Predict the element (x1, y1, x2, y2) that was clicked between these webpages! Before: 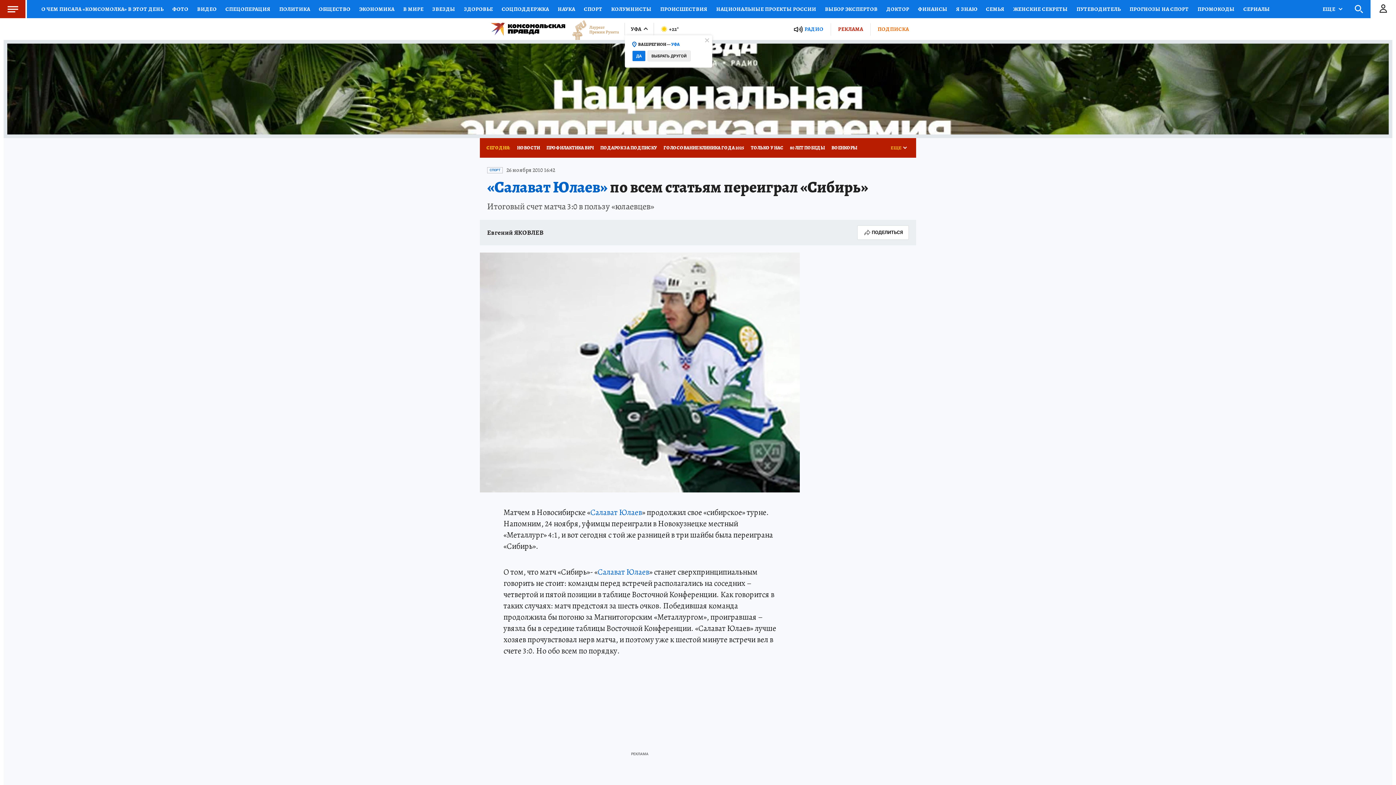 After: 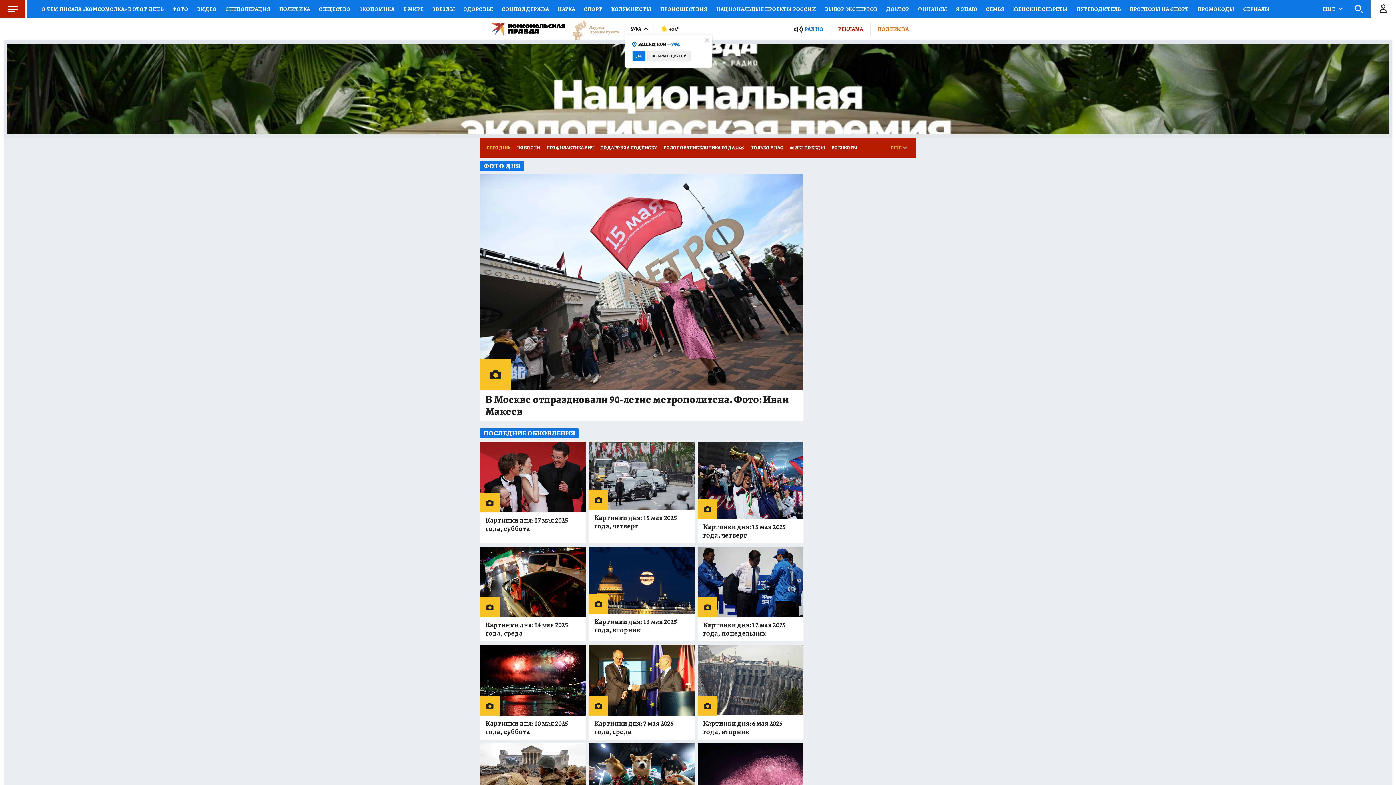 Action: bbox: (168, 0, 192, 18) label: ФОТО